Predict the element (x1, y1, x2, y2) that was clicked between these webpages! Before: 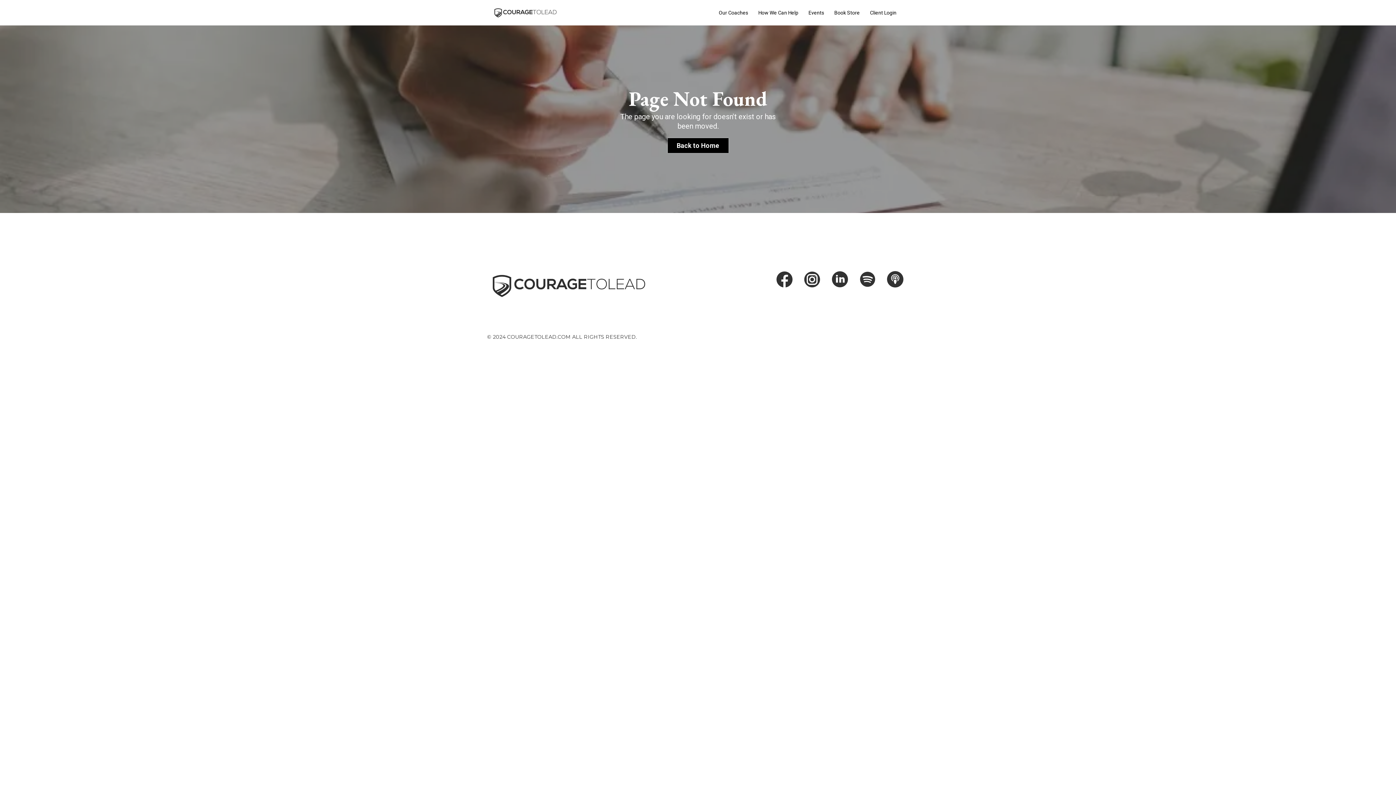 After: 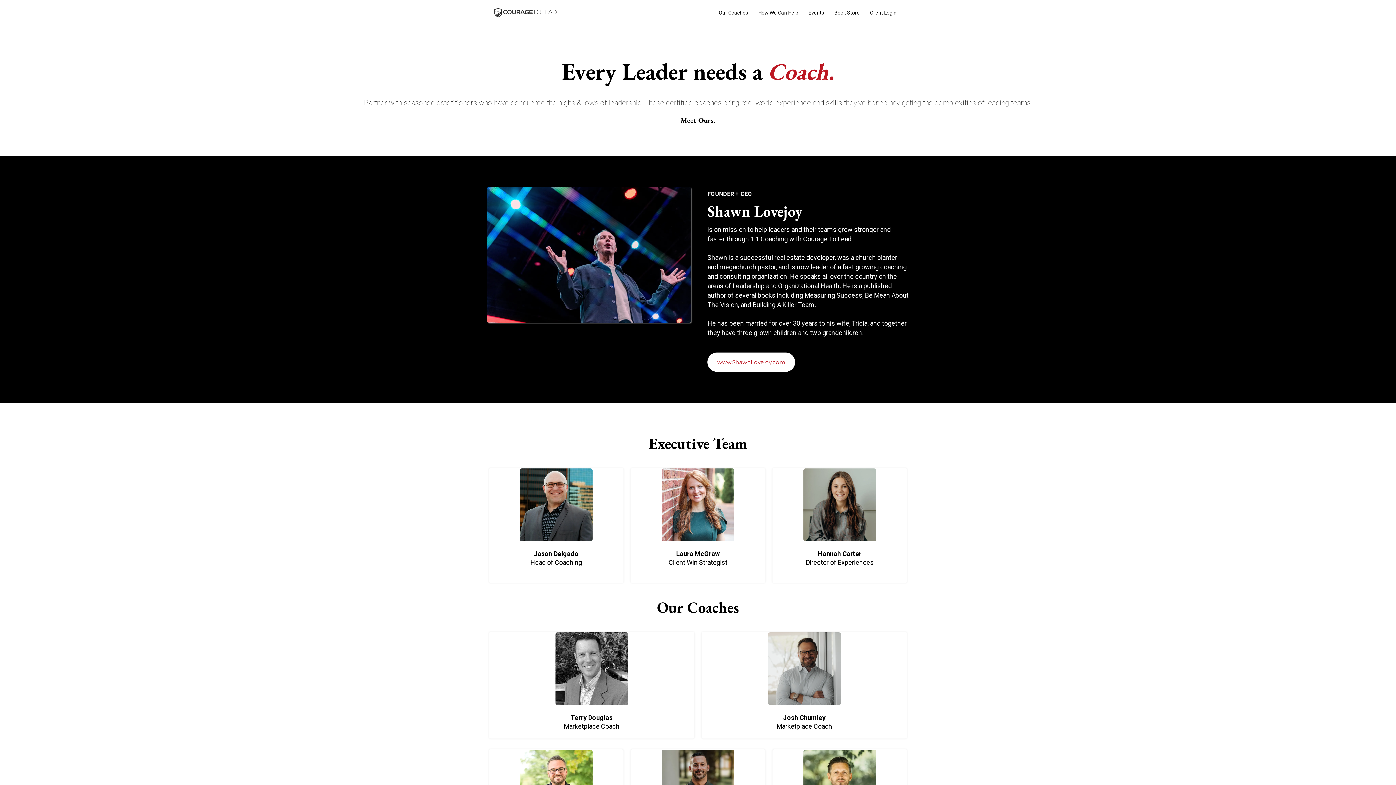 Action: label: Our Coaches bbox: (713, 8, 753, 17)